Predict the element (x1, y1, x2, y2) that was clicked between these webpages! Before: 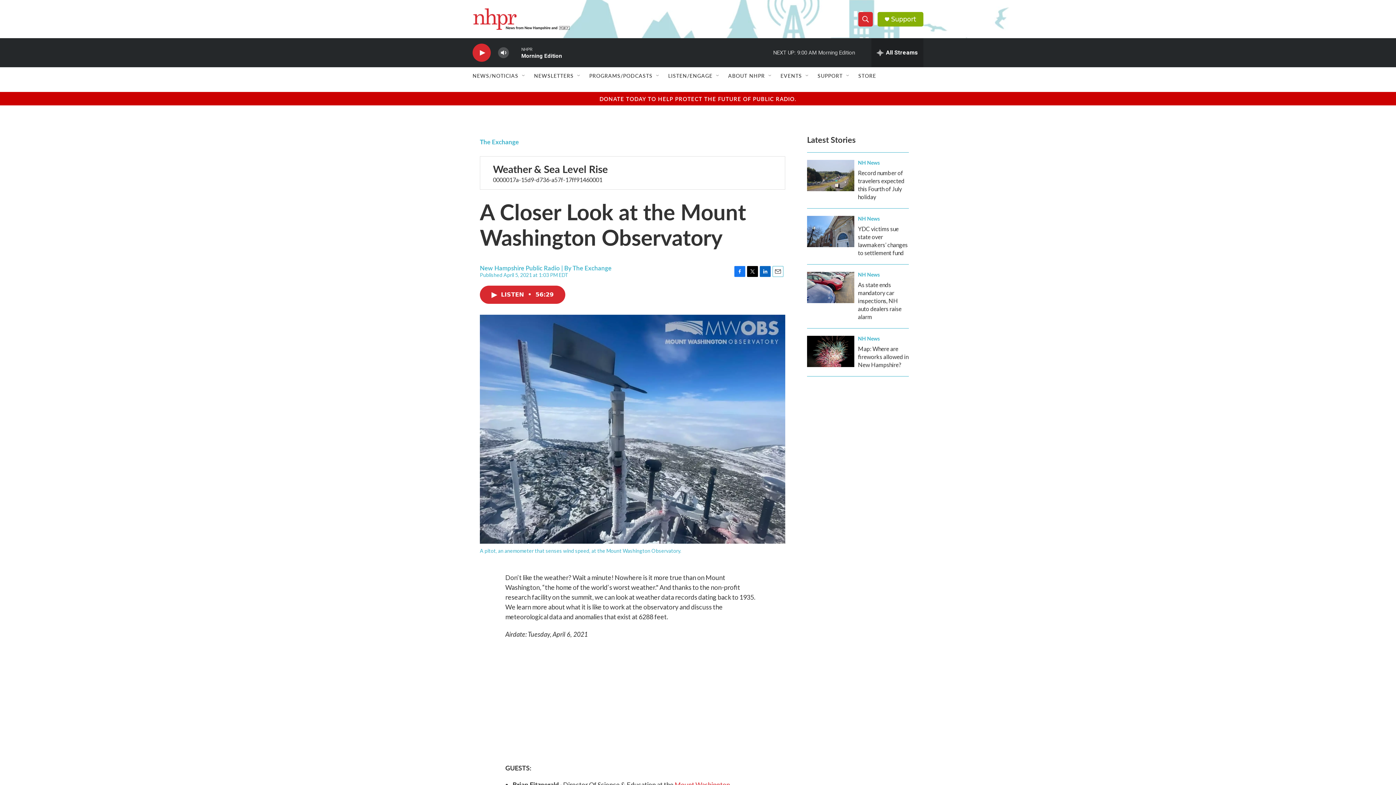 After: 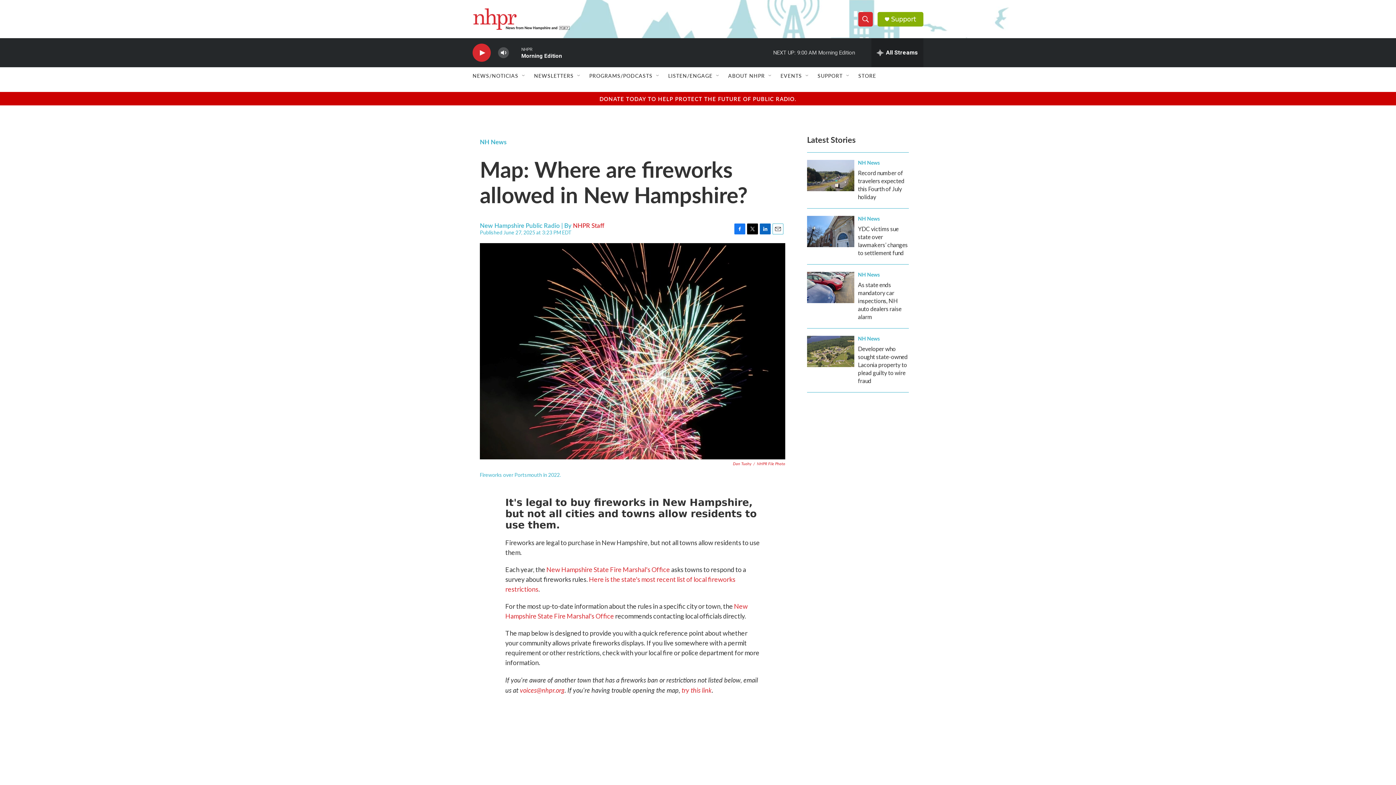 Action: bbox: (807, 336, 854, 367) label: Map: Where are fireworks allowed in New Hampshire?